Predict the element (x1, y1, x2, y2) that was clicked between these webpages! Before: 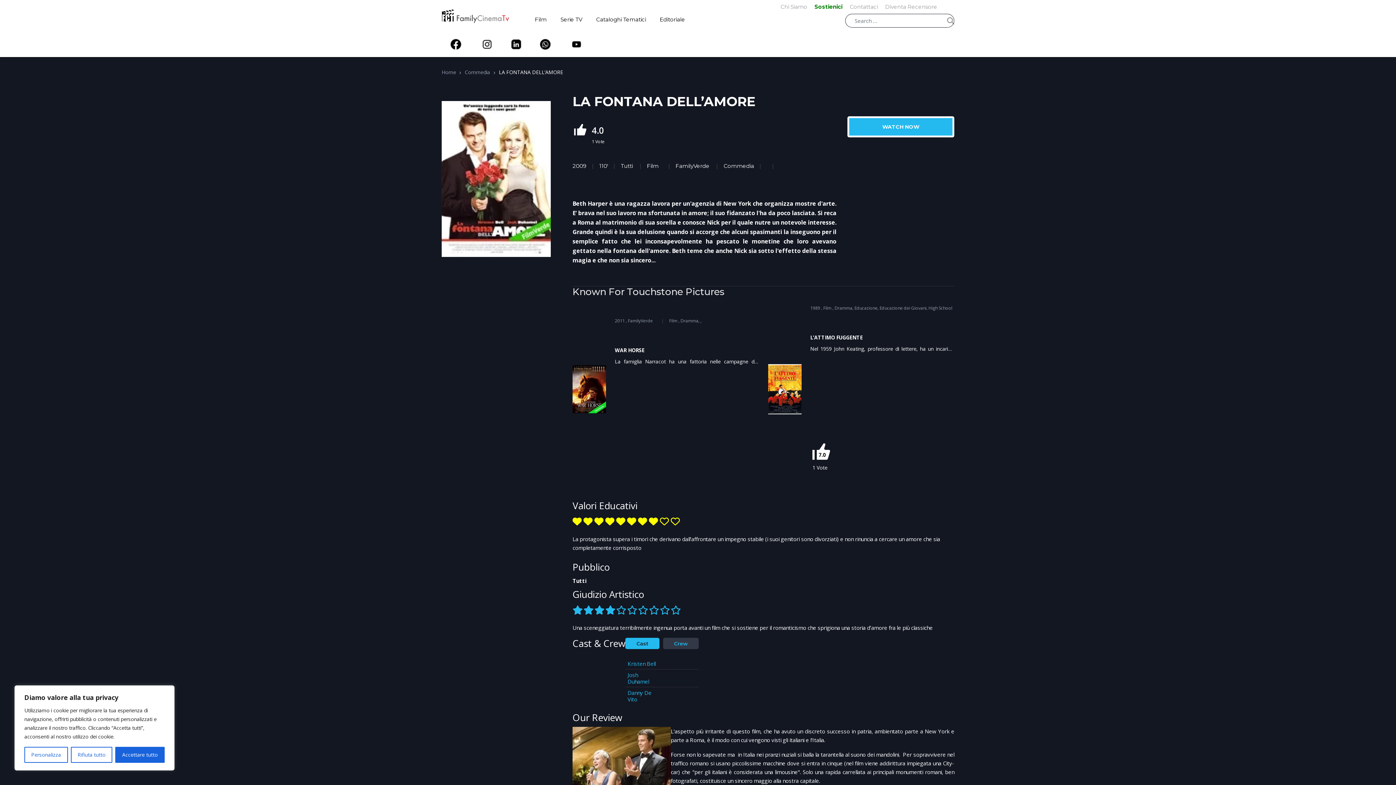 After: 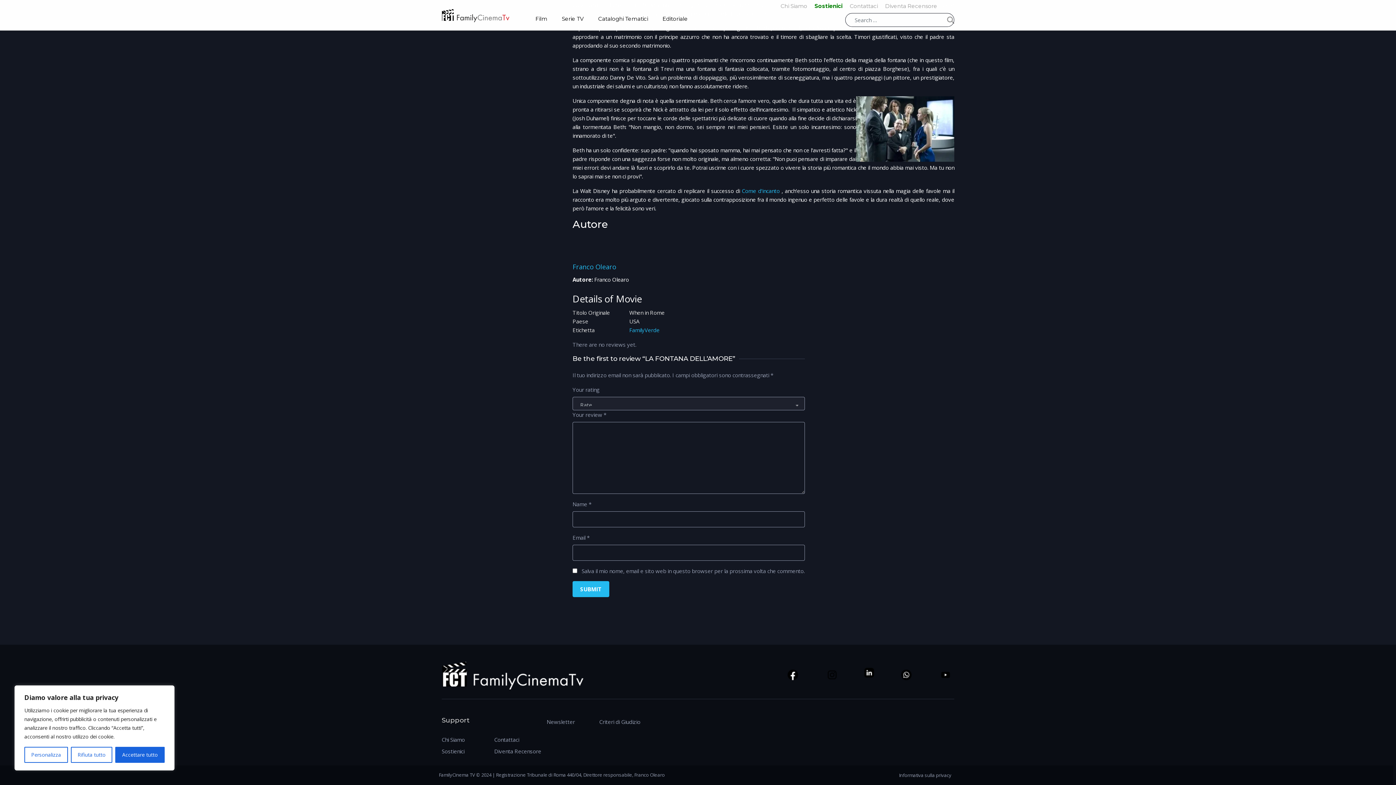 Action: label: 4.0
1 Vote bbox: (572, 126, 604, 145)